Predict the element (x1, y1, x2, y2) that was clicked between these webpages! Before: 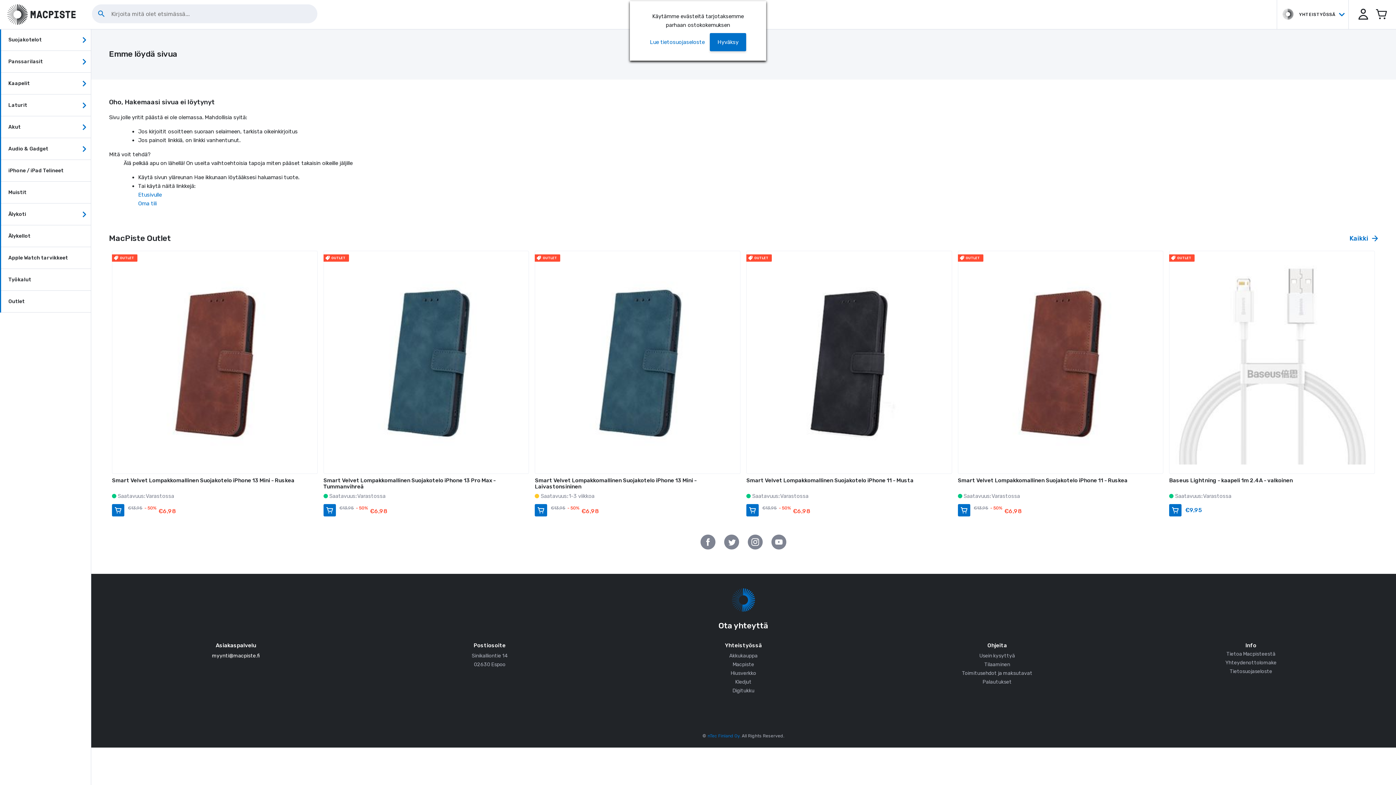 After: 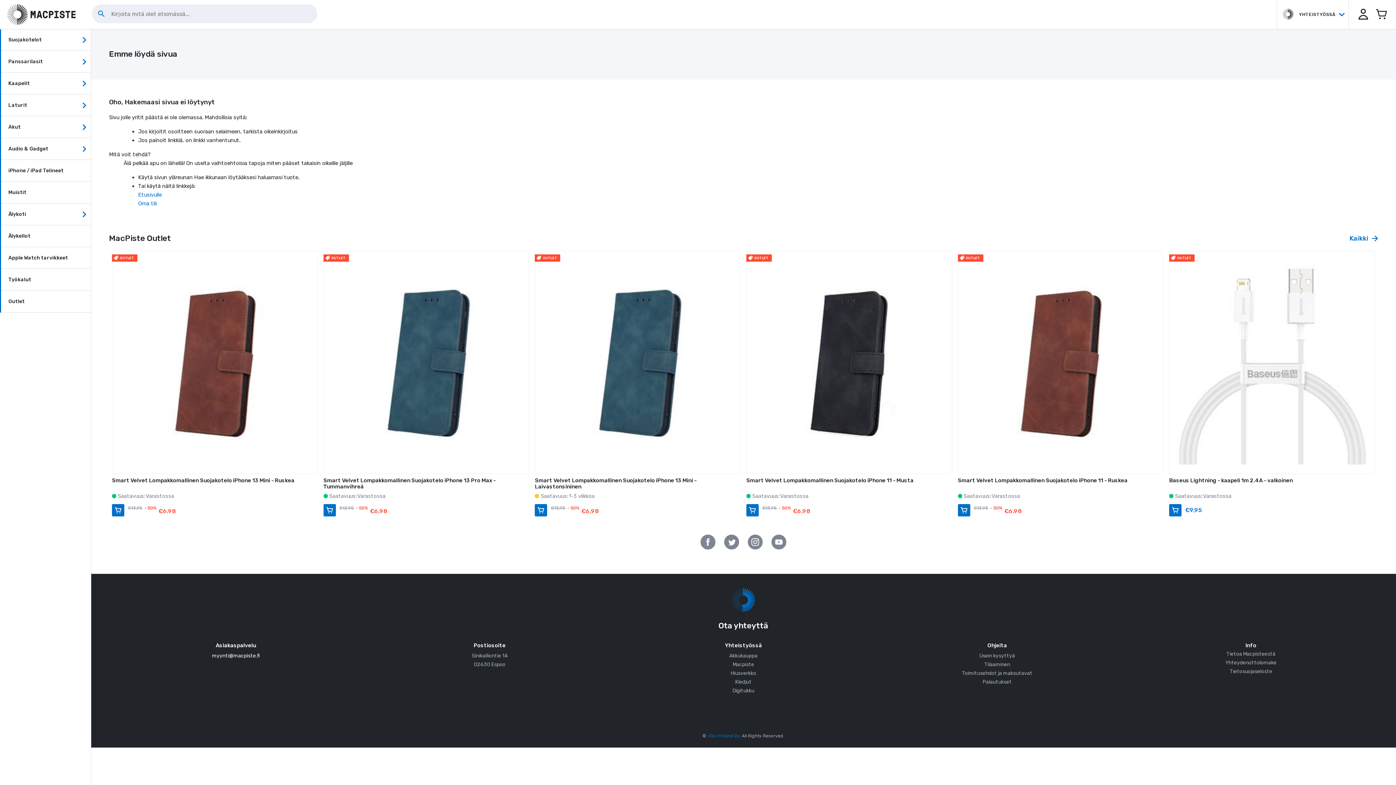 Action: label: Hyväksy bbox: (710, 38, 746, 45)